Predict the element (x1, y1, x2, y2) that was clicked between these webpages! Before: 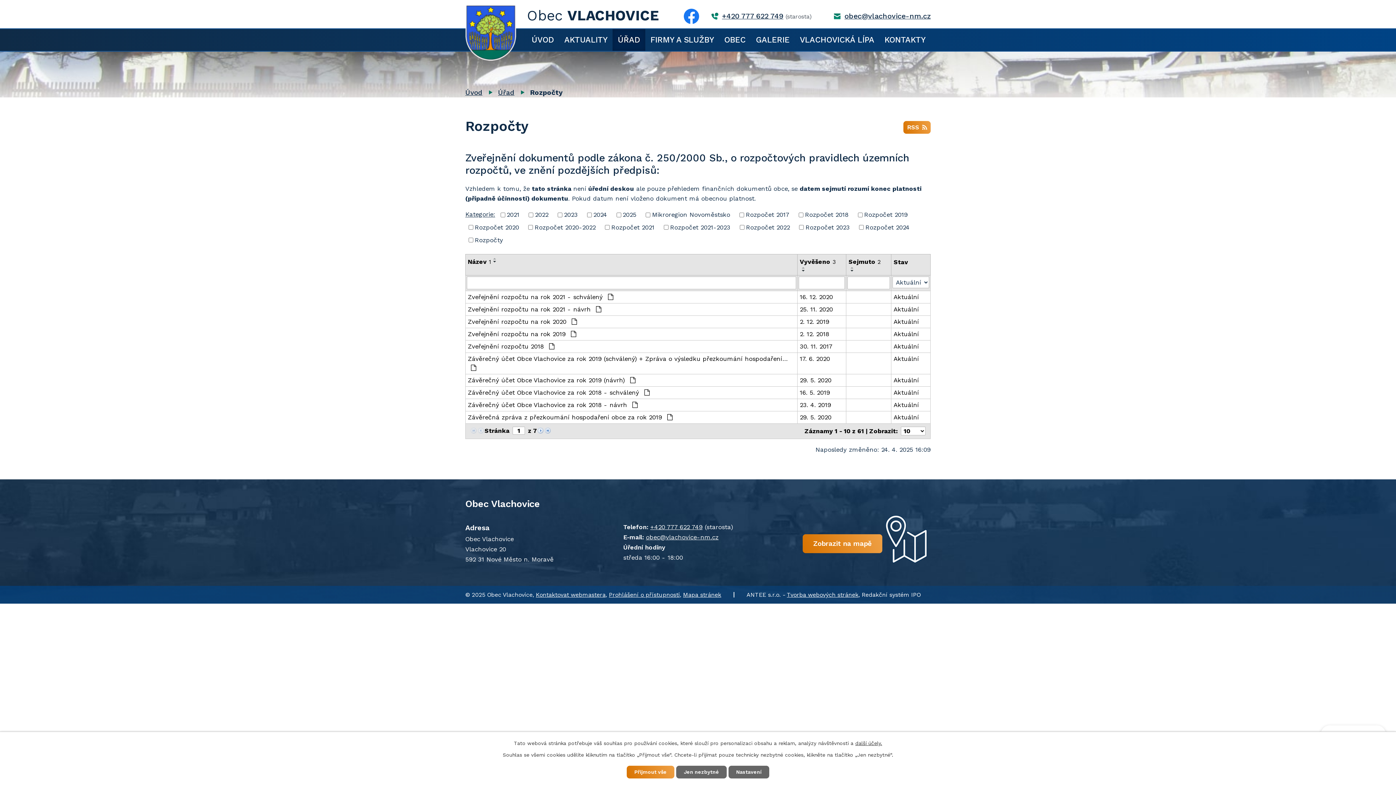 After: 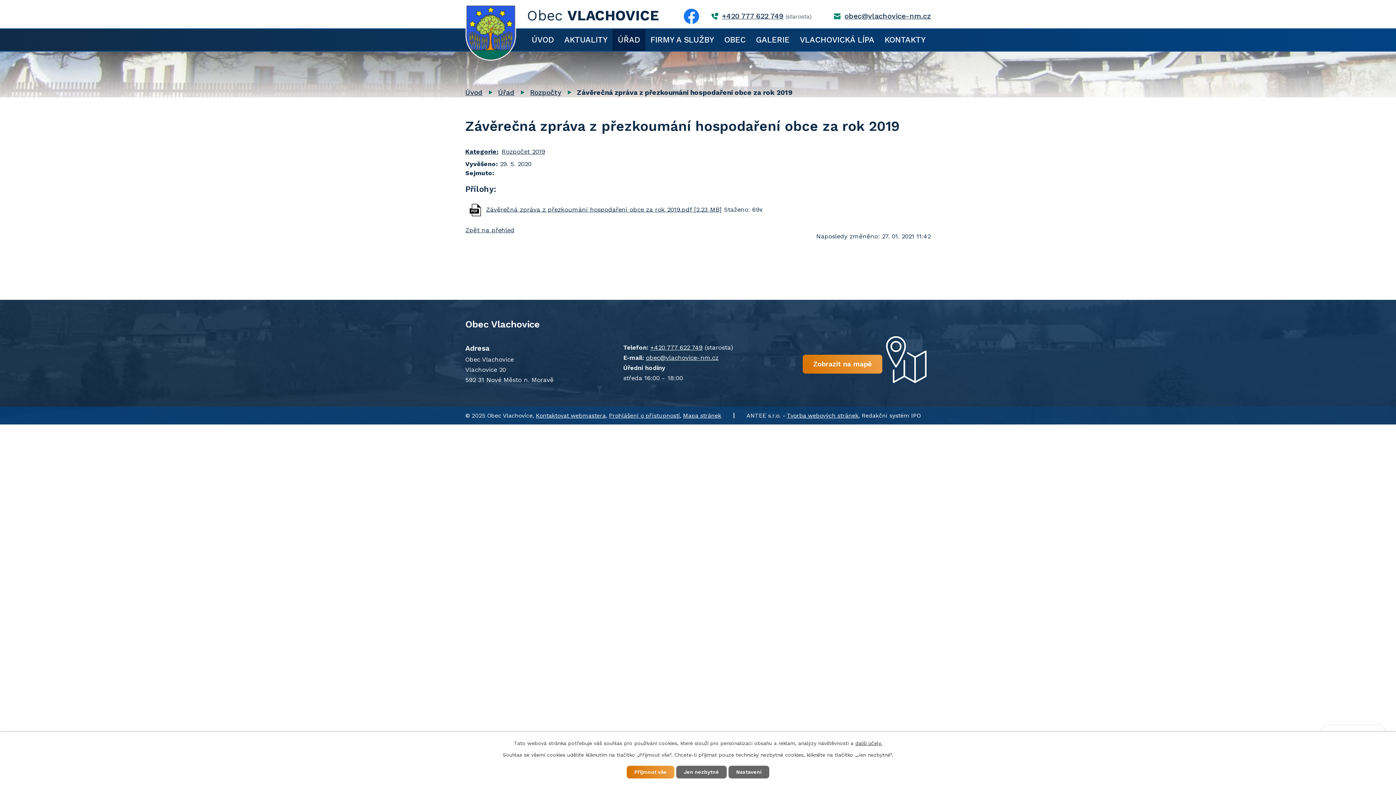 Action: bbox: (893, 412, 928, 422) label: Aktuální